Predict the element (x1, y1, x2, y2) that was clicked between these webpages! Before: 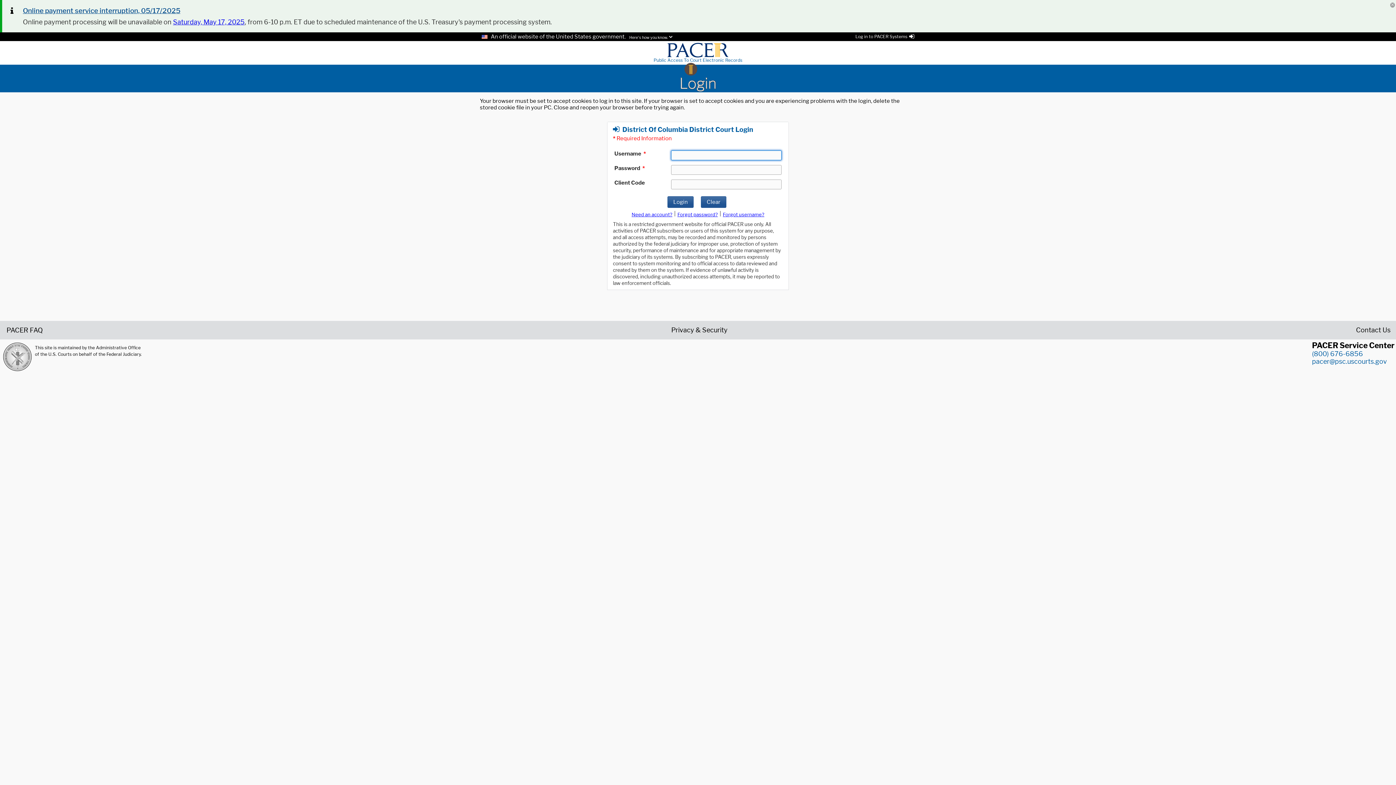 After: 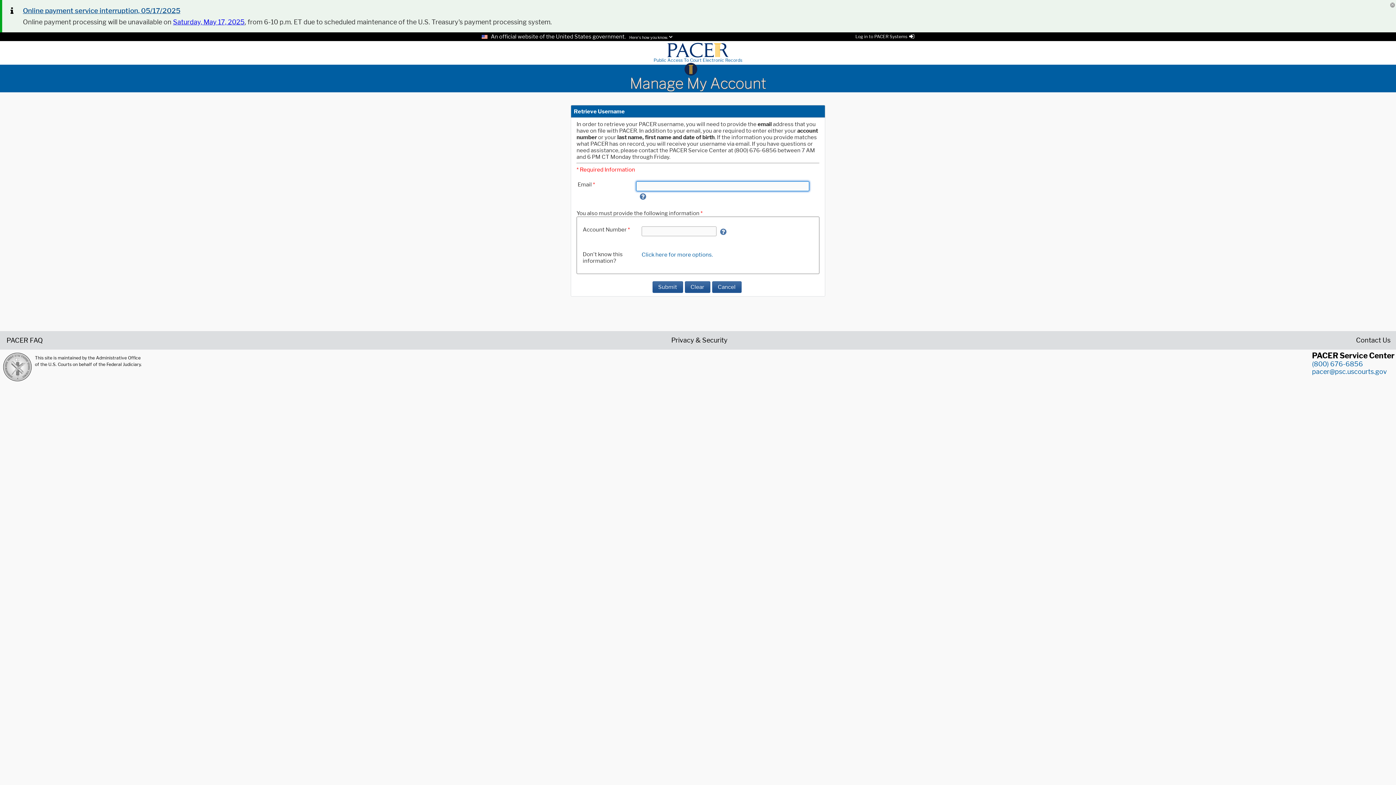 Action: bbox: (723, 211, 764, 217) label: Forget username